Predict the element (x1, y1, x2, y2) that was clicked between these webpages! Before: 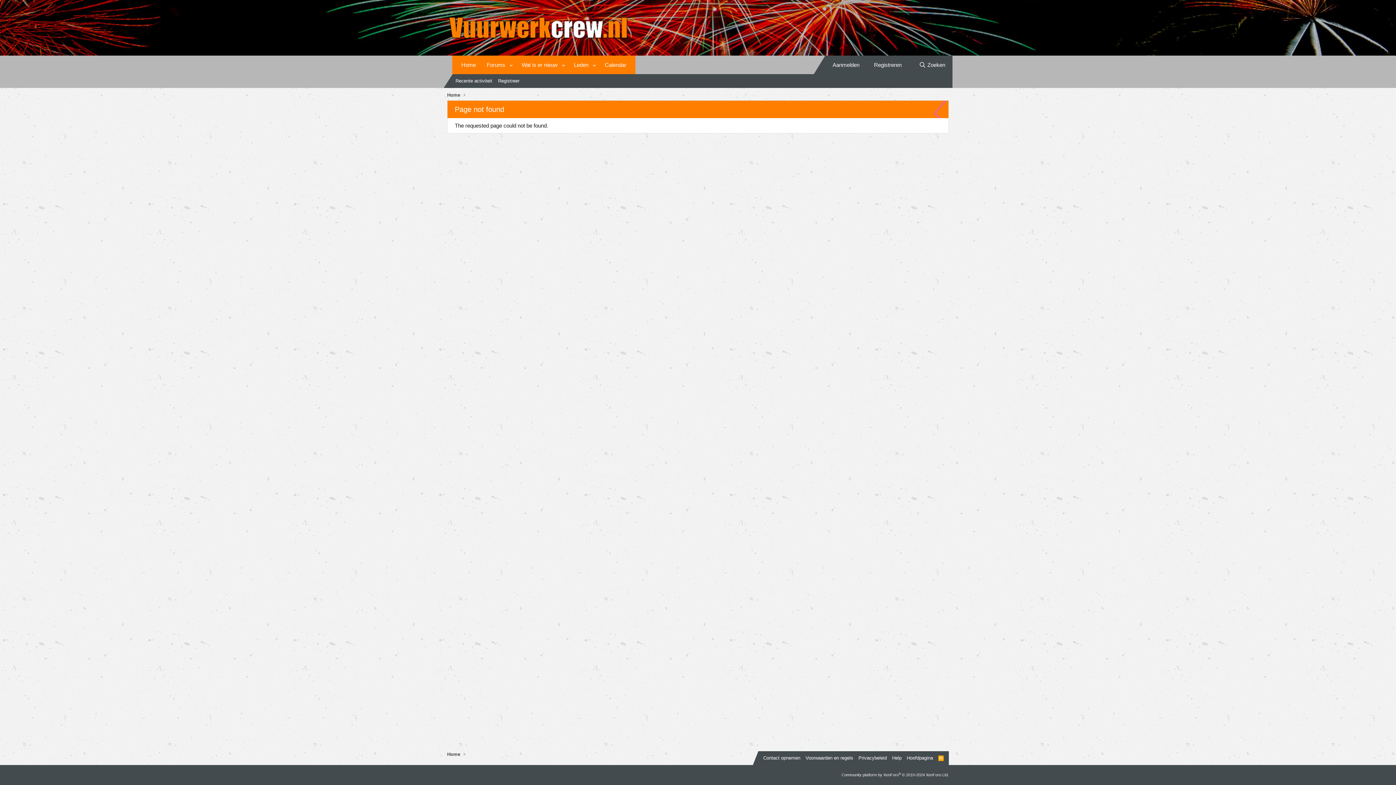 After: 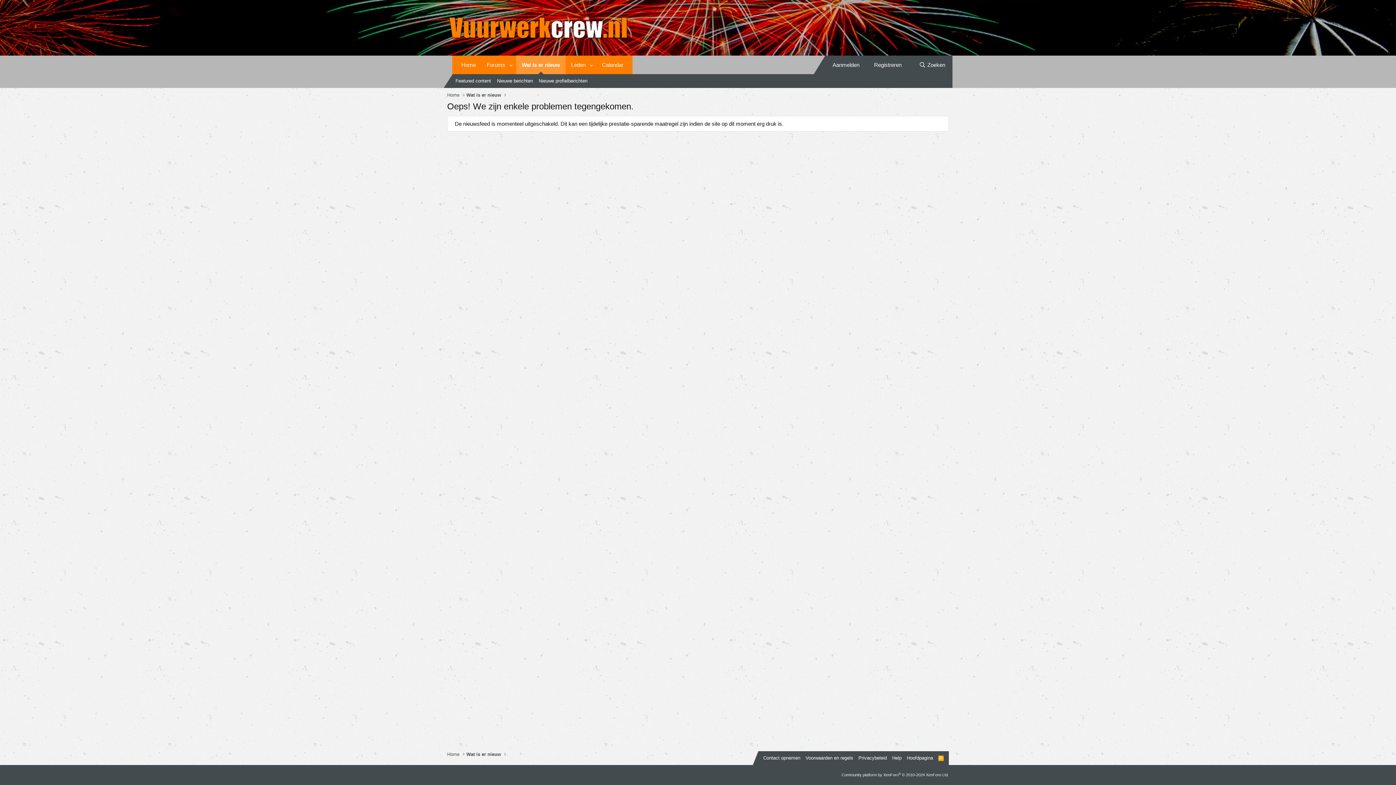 Action: bbox: (452, 74, 495, 88) label: Recente activiteit